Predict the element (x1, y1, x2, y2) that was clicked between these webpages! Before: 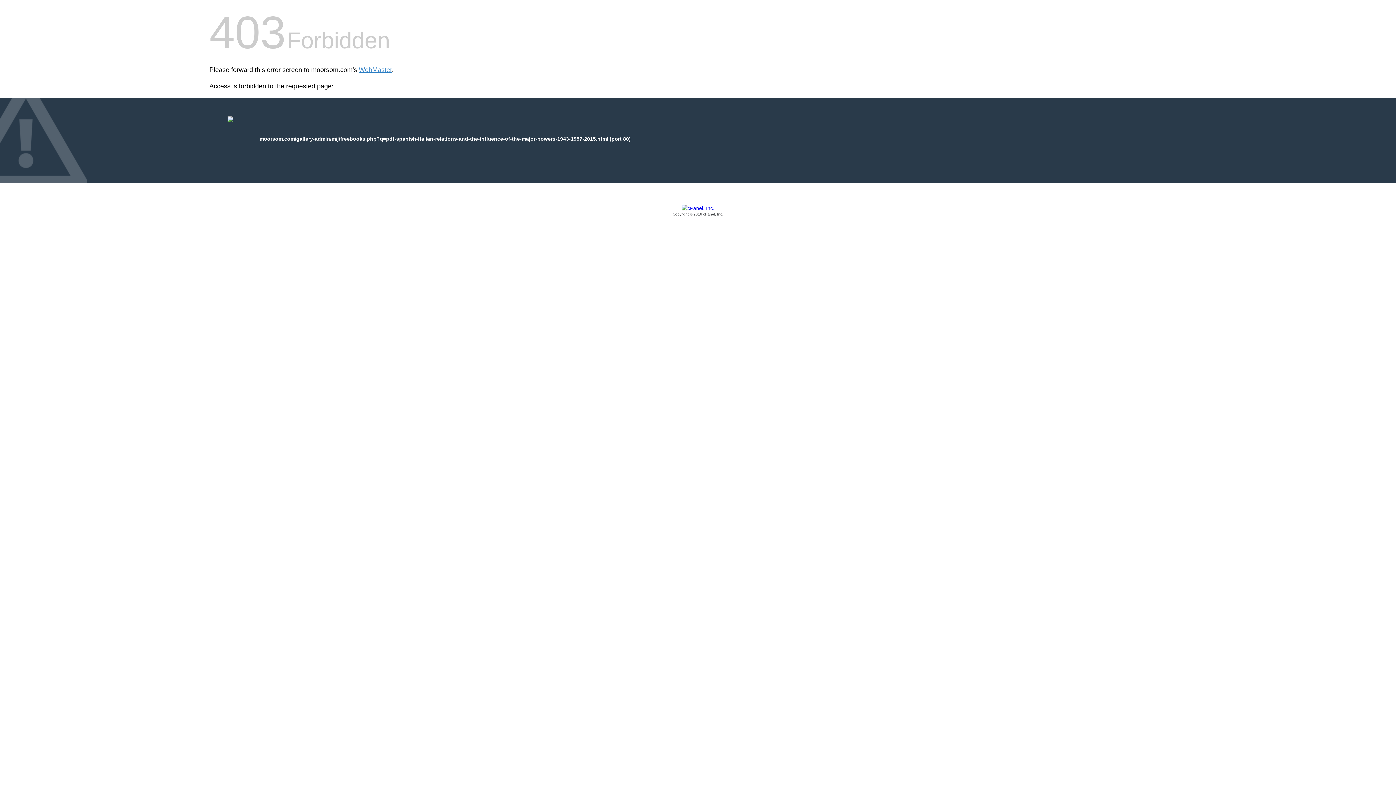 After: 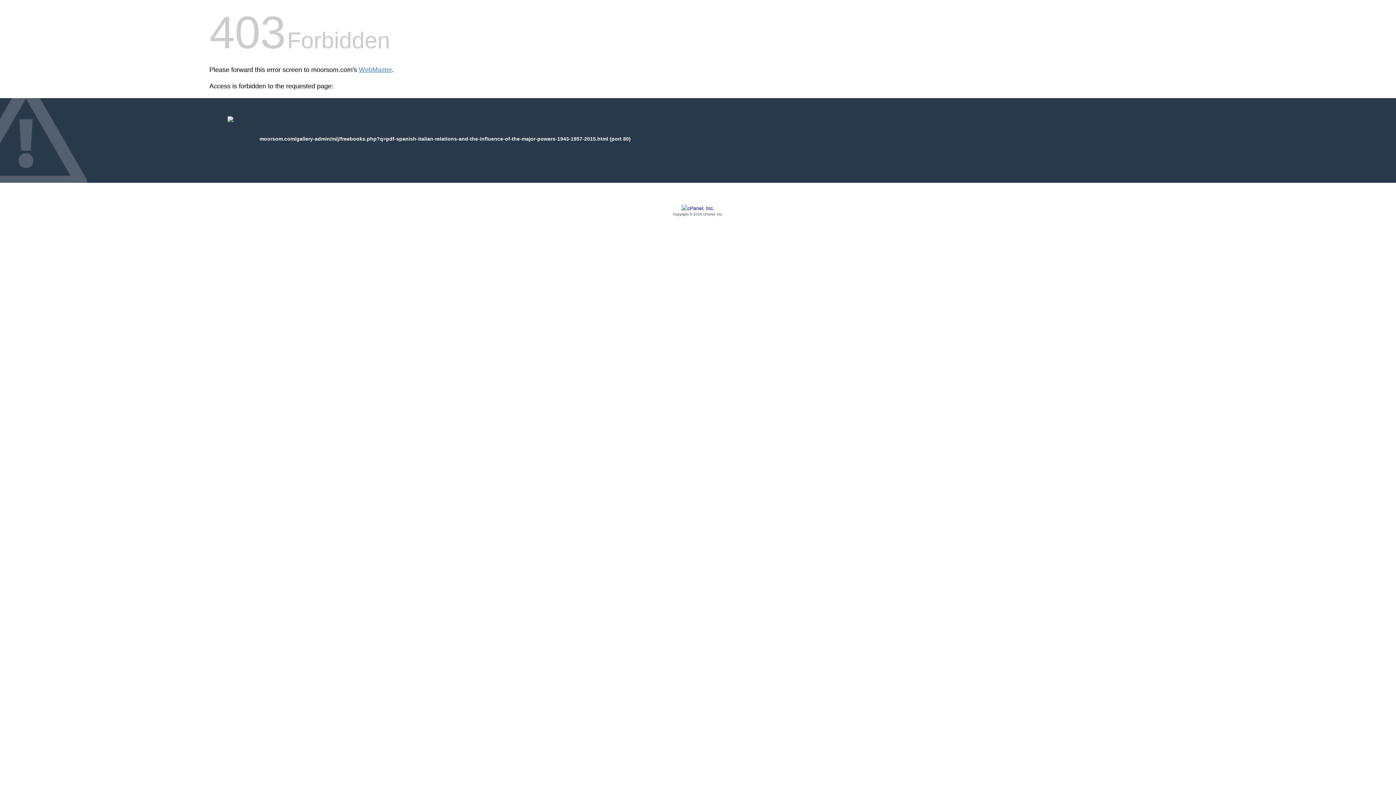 Action: bbox: (209, 205, 1186, 217) label: Copyright © 2016 cPanel, Inc.